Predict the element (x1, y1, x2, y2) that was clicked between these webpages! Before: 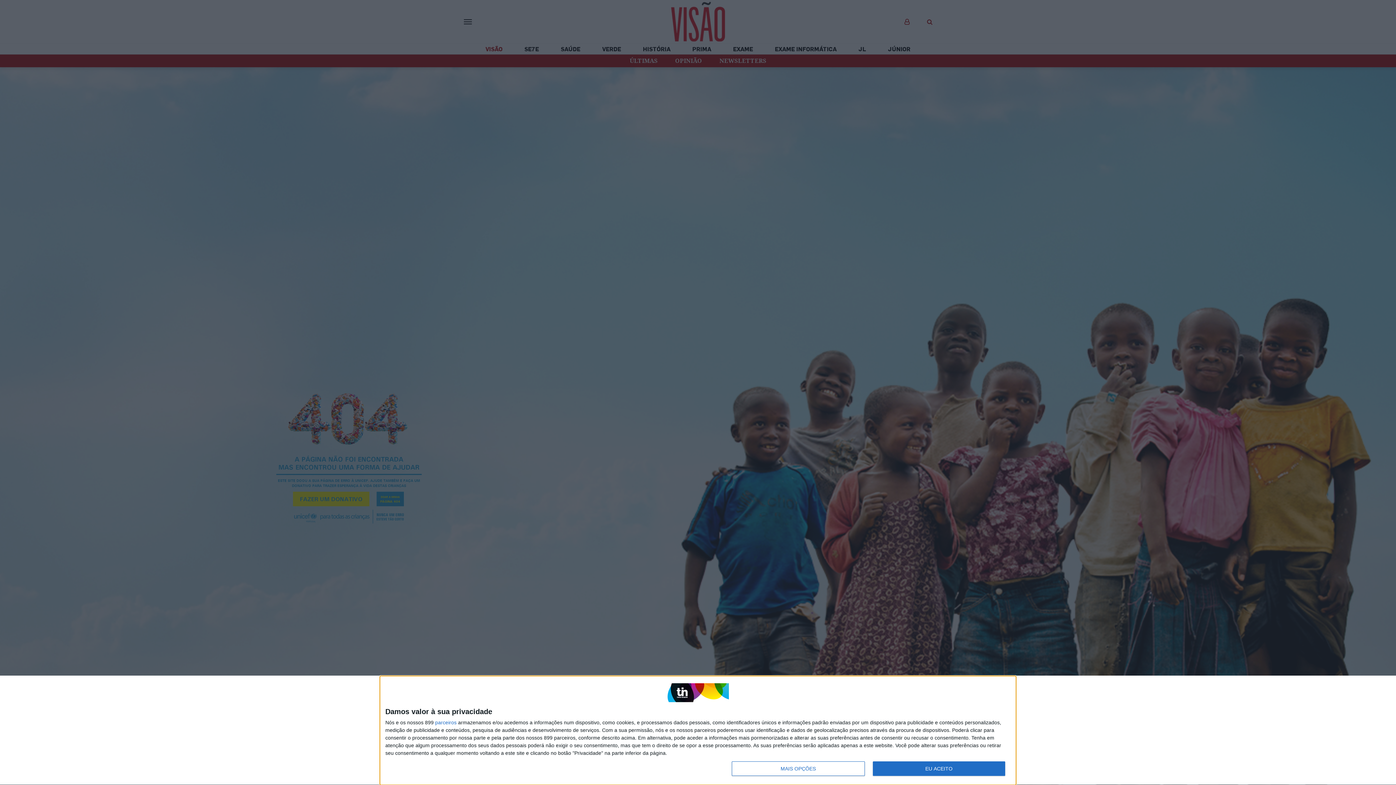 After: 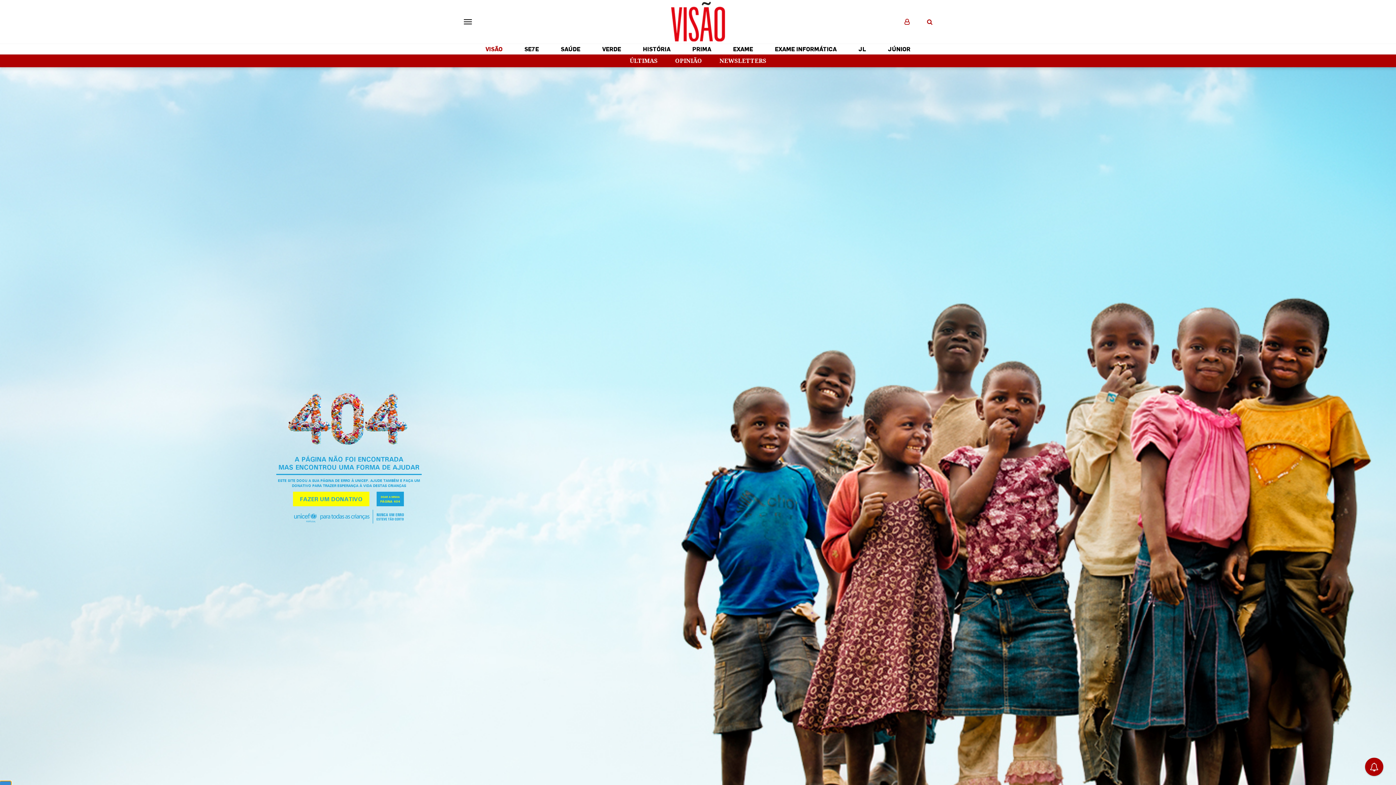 Action: label: EU ACEITO bbox: (872, 761, 1005, 776)